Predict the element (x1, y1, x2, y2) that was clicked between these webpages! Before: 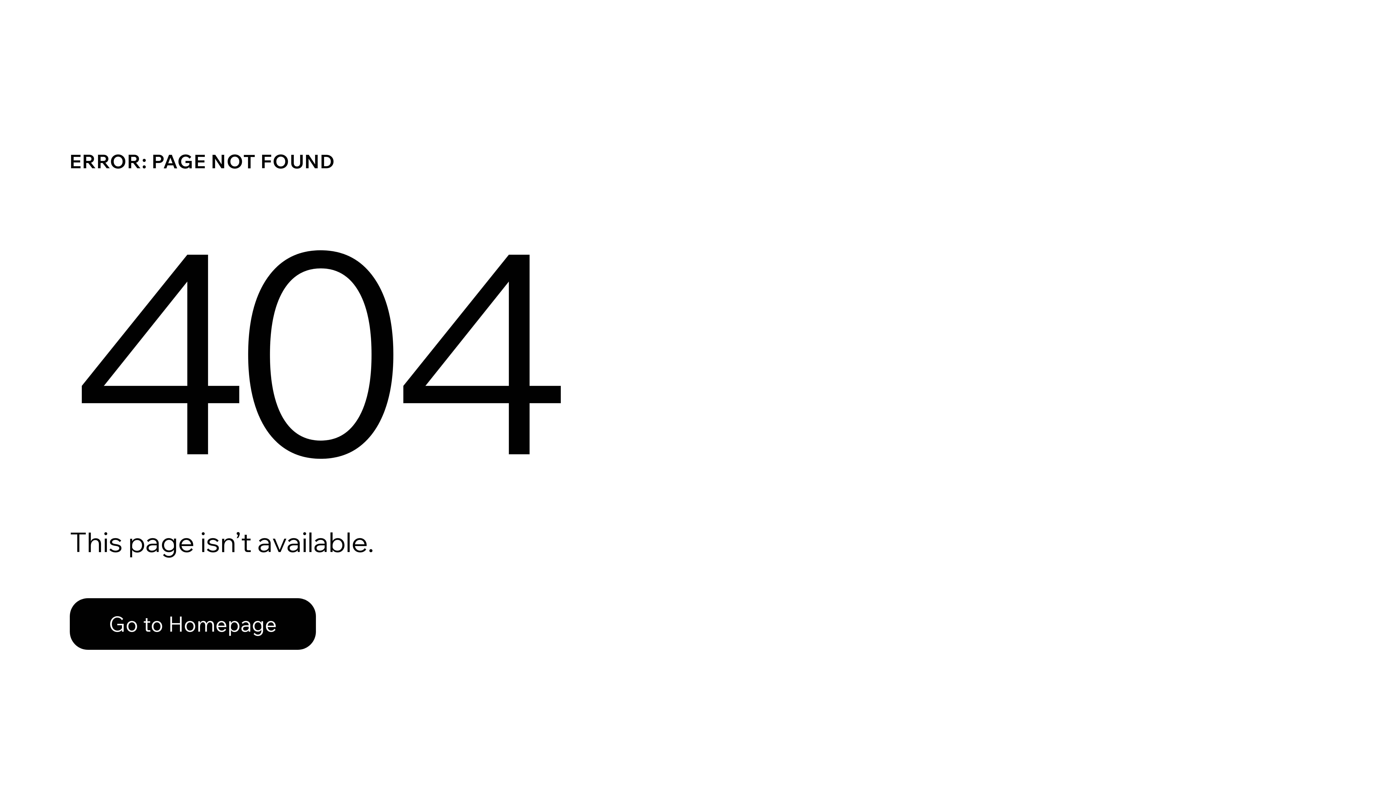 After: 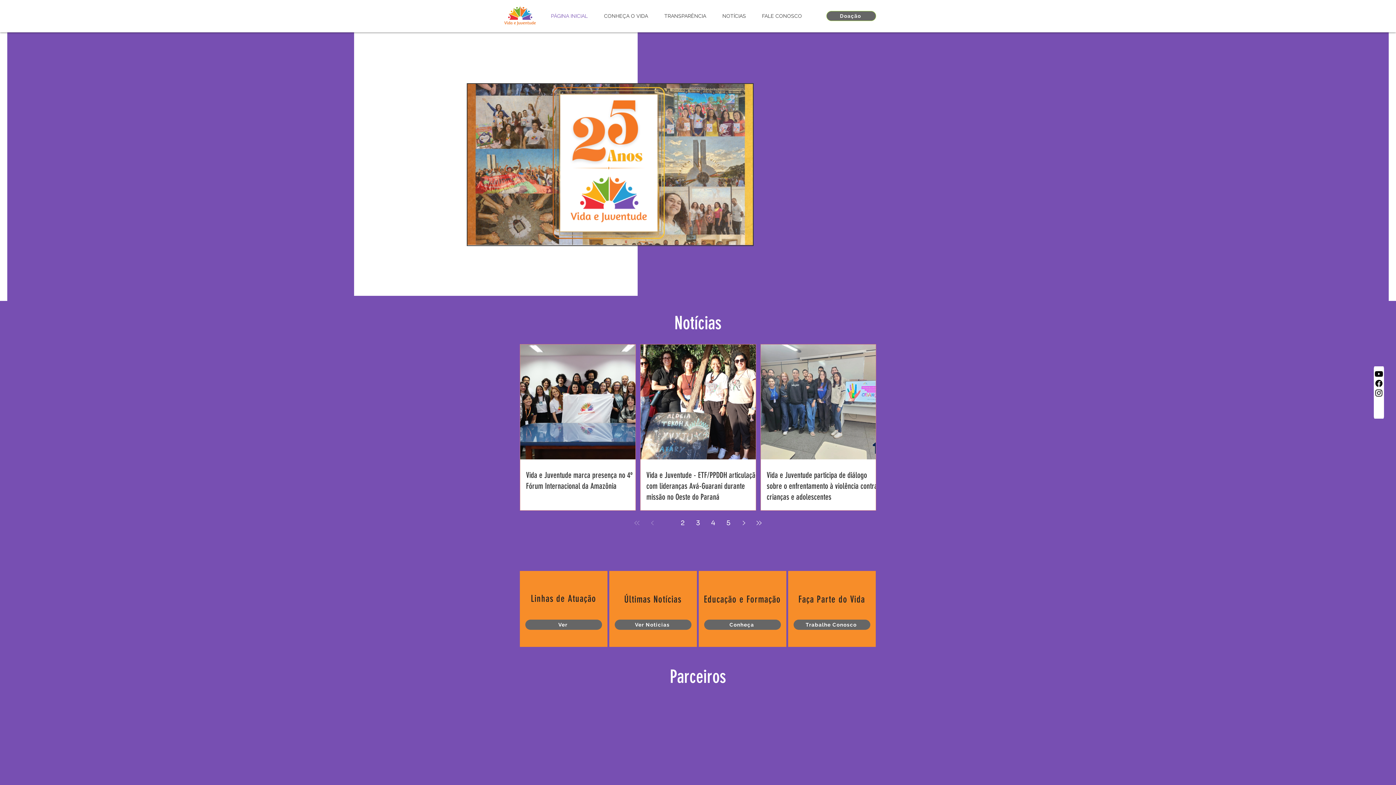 Action: bbox: (69, 598, 316, 650) label: Go to Homepage